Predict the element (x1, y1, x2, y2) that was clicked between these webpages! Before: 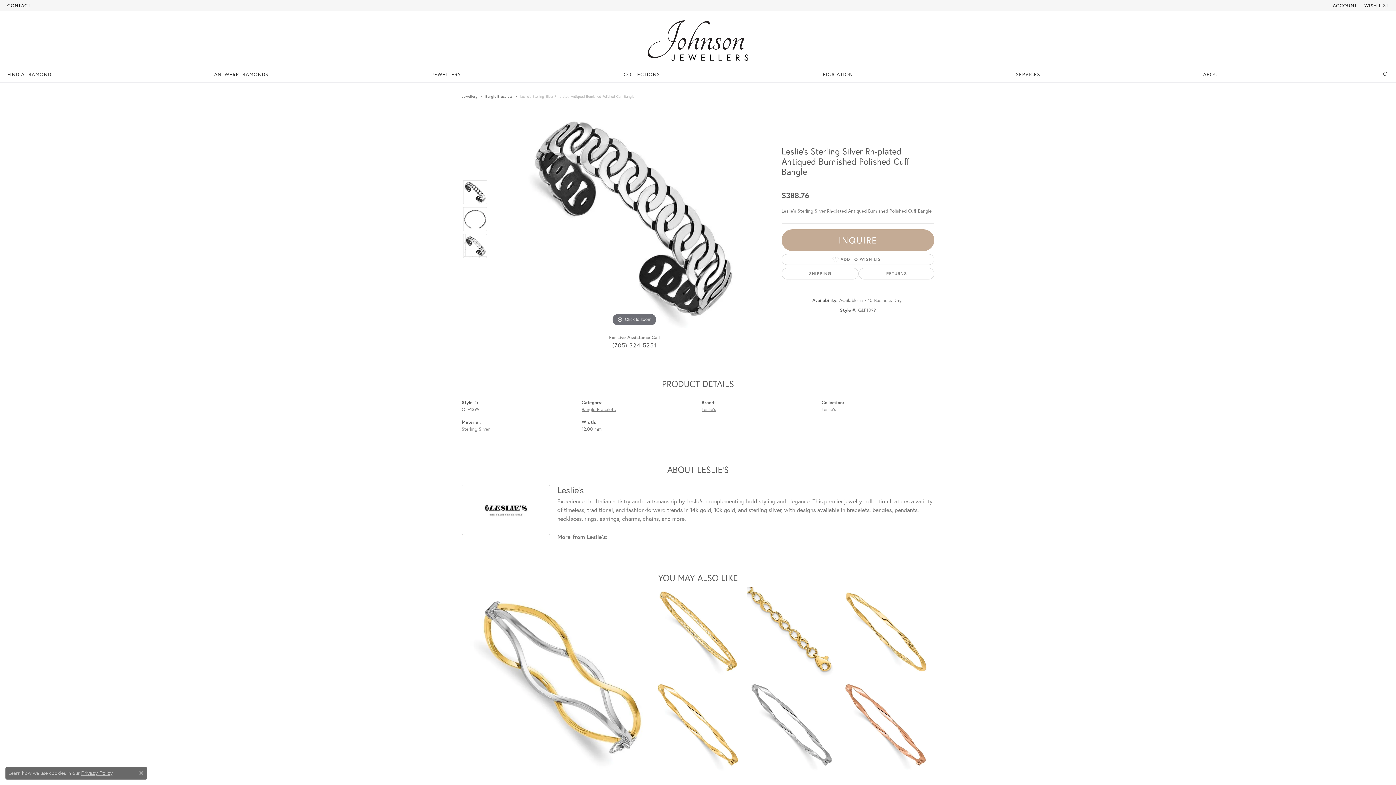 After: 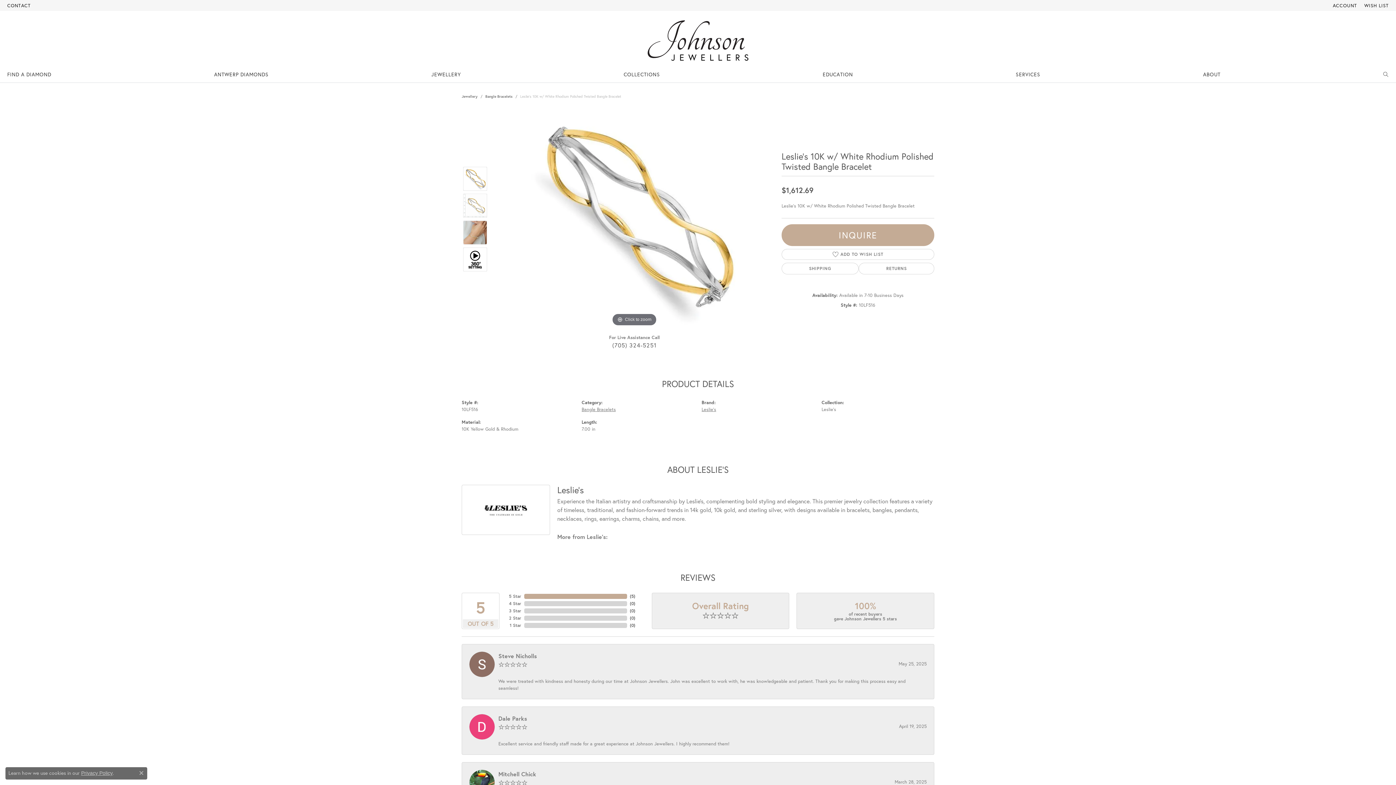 Action: bbox: (465, 587, 649, 771) label: Leslie's 10K W/ White Rhodium Polished Twisted Bangle Bracelet
$1612.69